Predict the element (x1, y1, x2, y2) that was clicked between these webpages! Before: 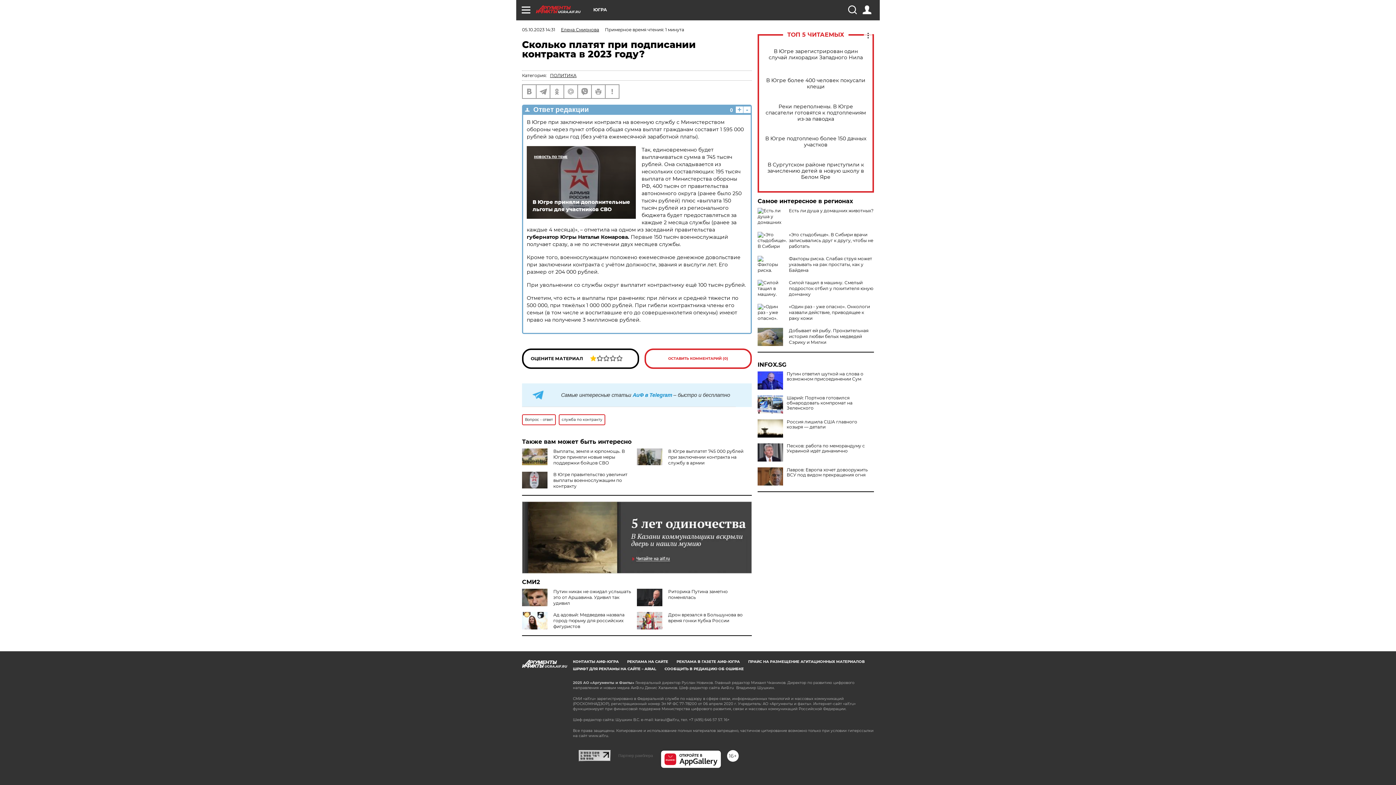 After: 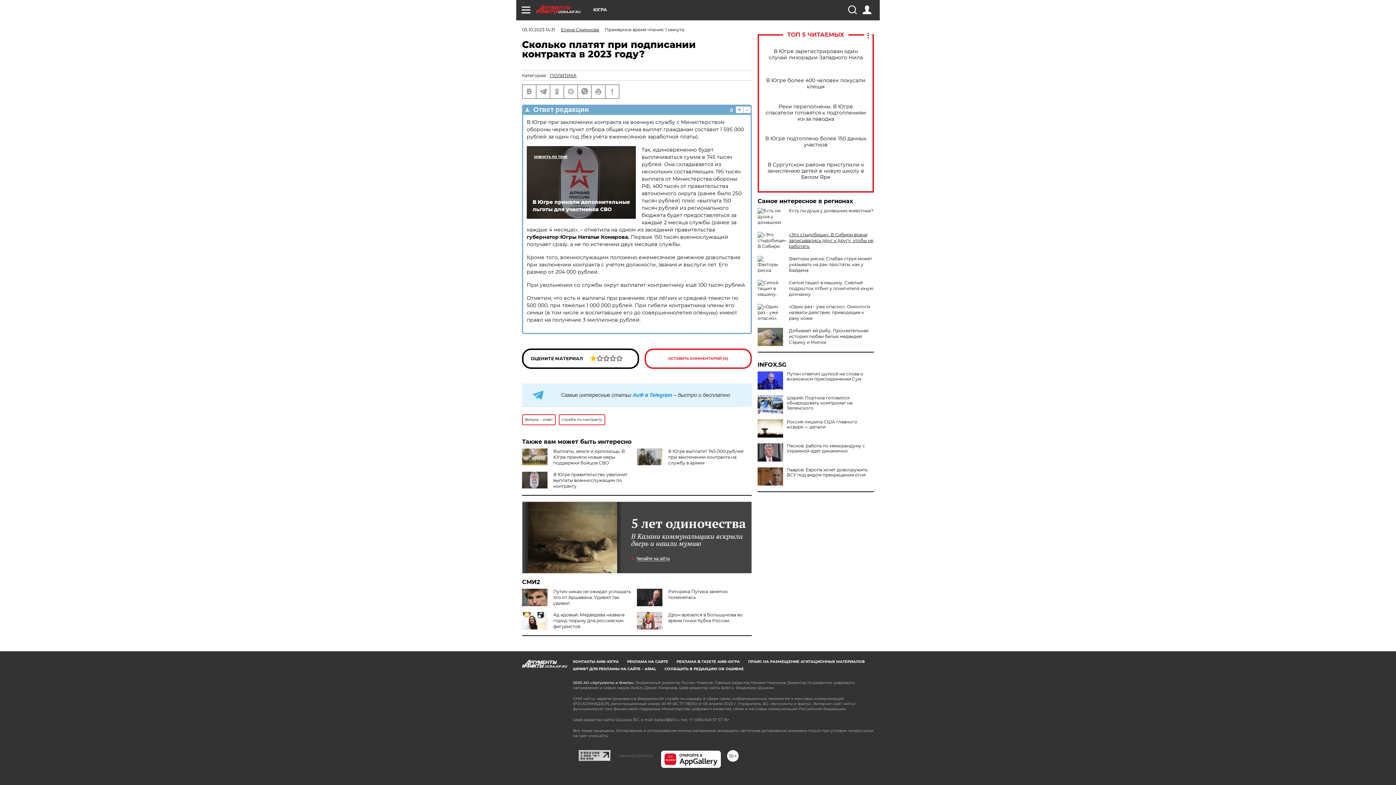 Action: label: «Это стыдобище». В Сибири врачи записывались друг к другу, чтобы не работать bbox: (789, 232, 873, 249)